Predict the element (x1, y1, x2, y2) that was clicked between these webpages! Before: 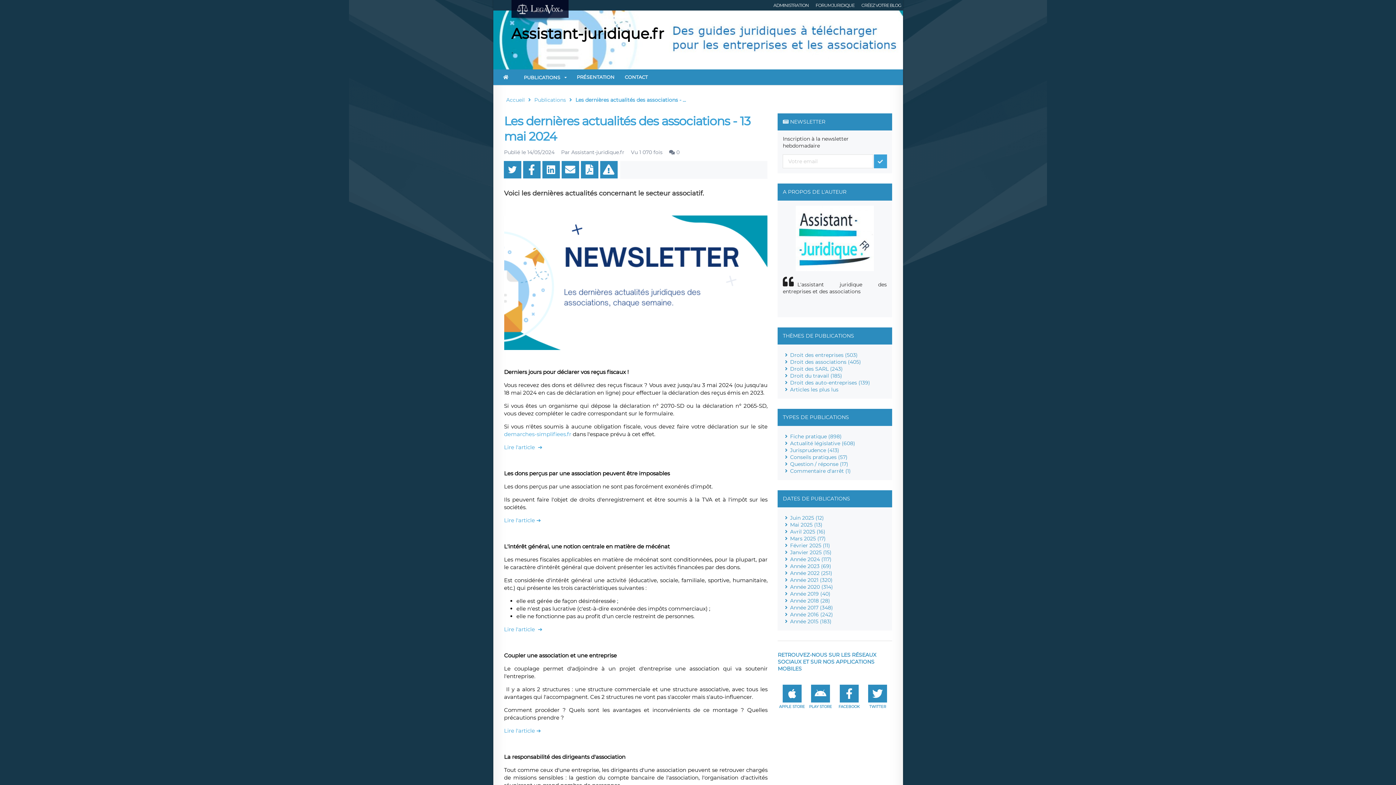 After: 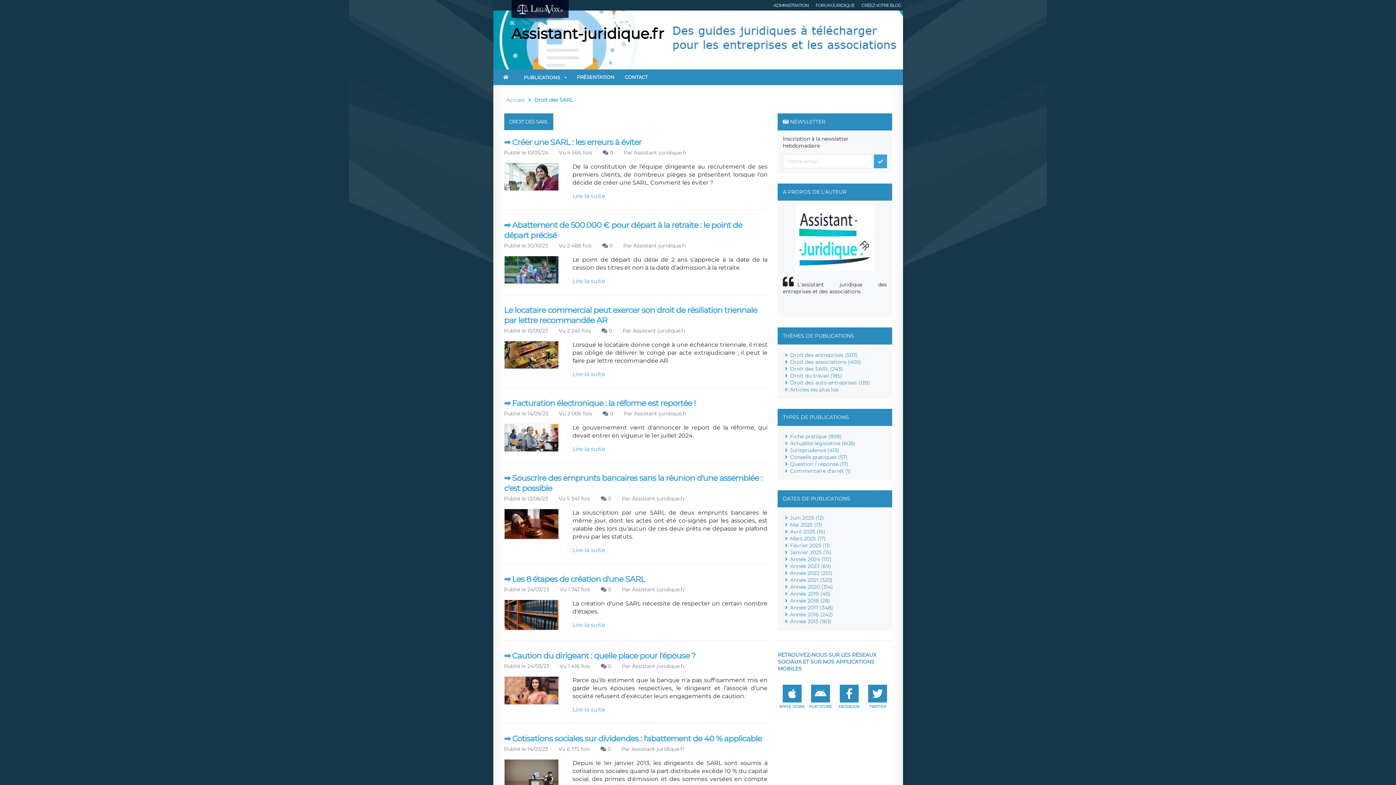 Action: bbox: (790, 365, 843, 372) label: Droit des SARL (243)